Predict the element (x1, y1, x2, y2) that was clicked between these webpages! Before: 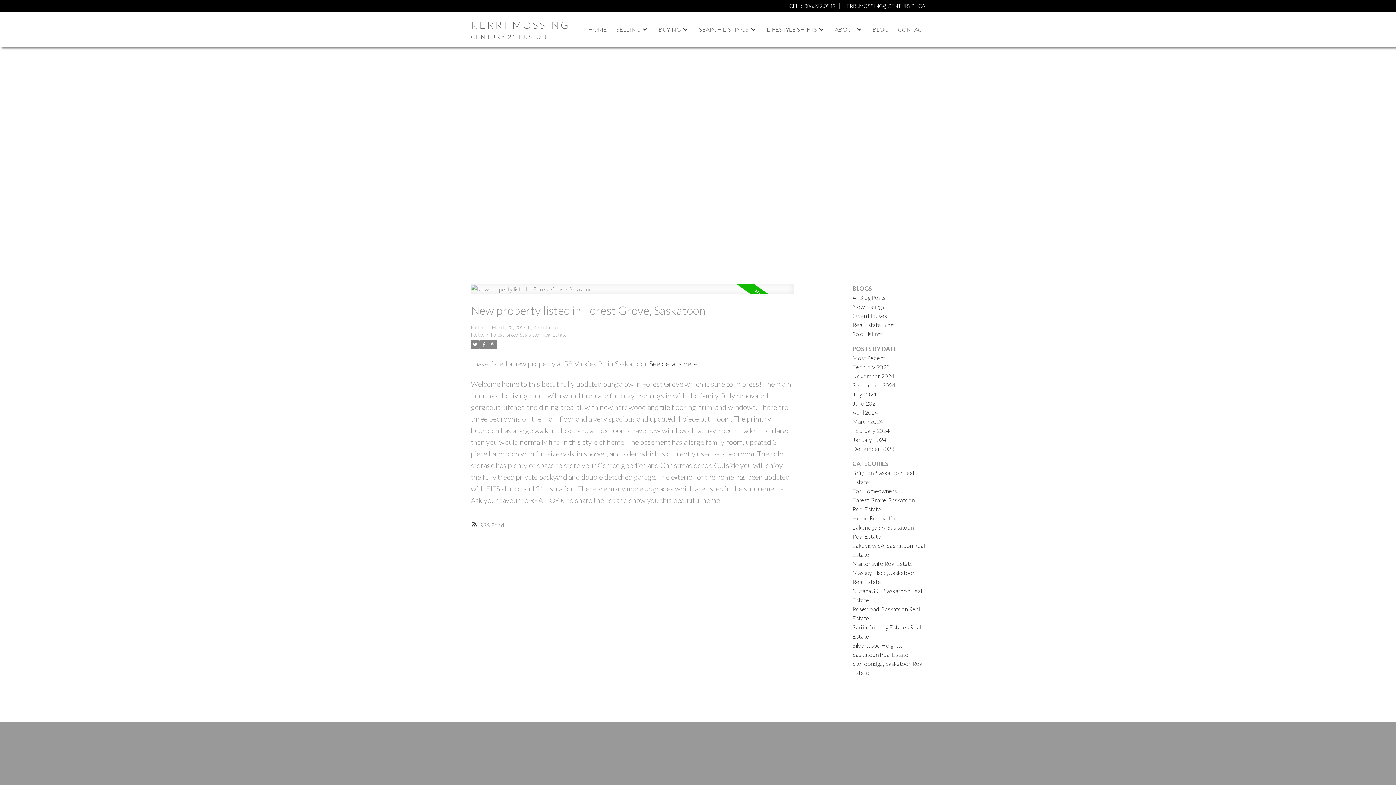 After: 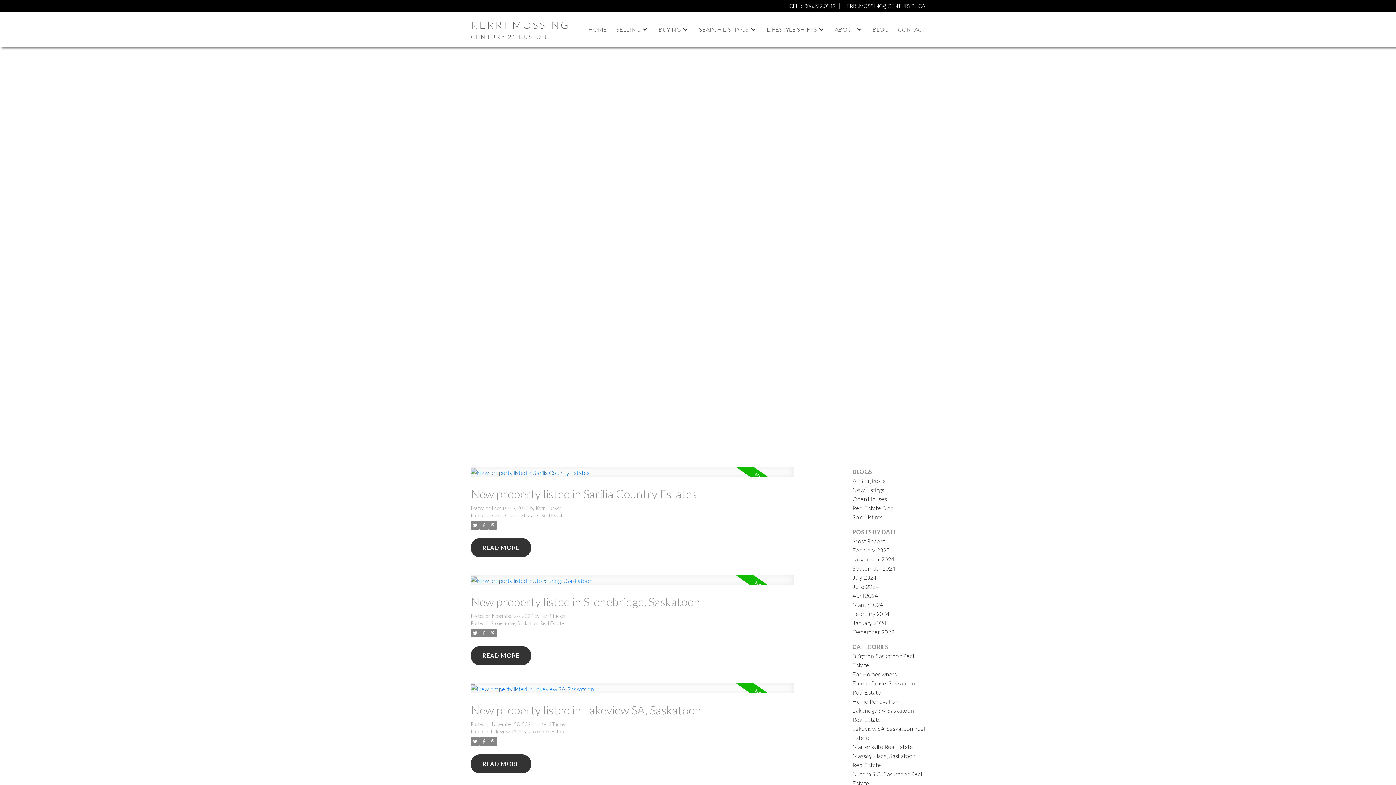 Action: label: Most Recent bbox: (852, 354, 885, 361)